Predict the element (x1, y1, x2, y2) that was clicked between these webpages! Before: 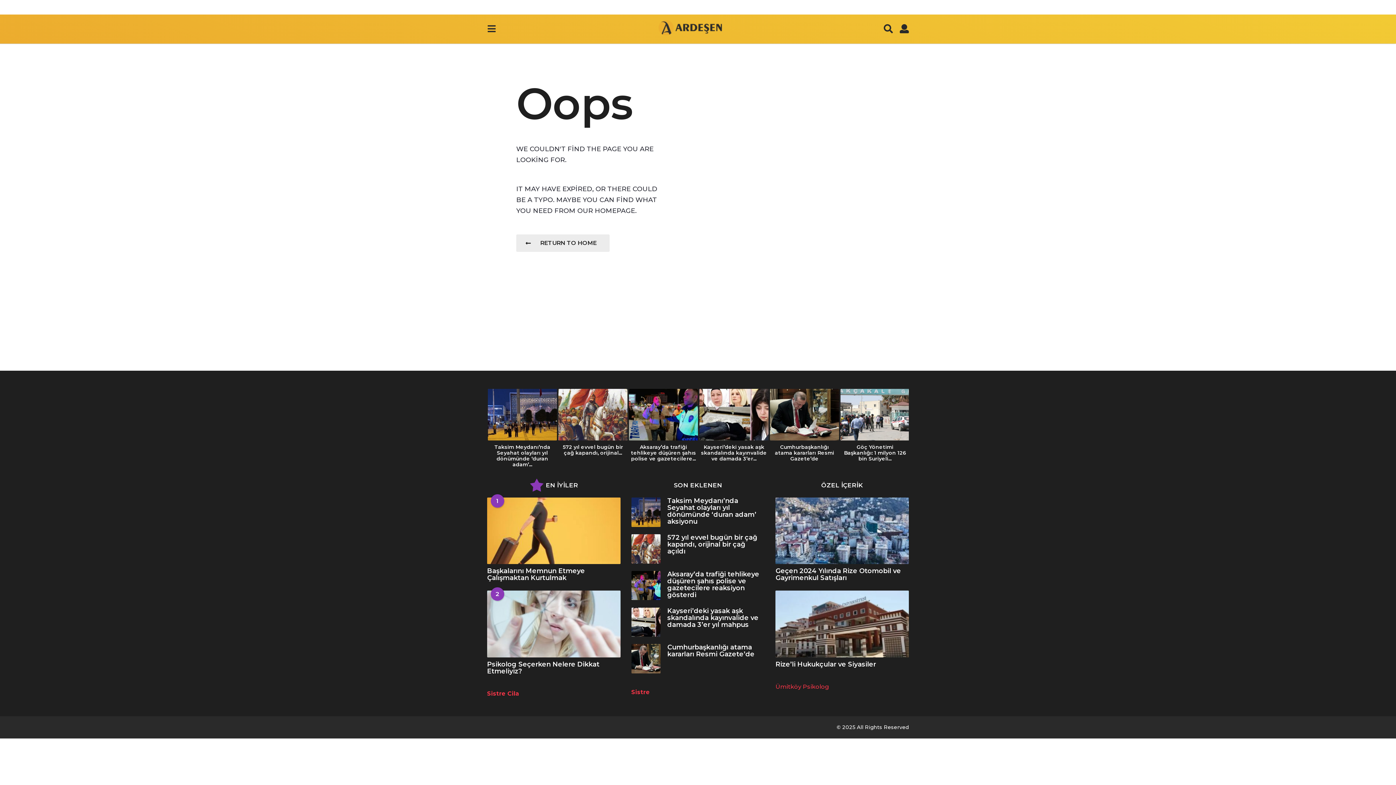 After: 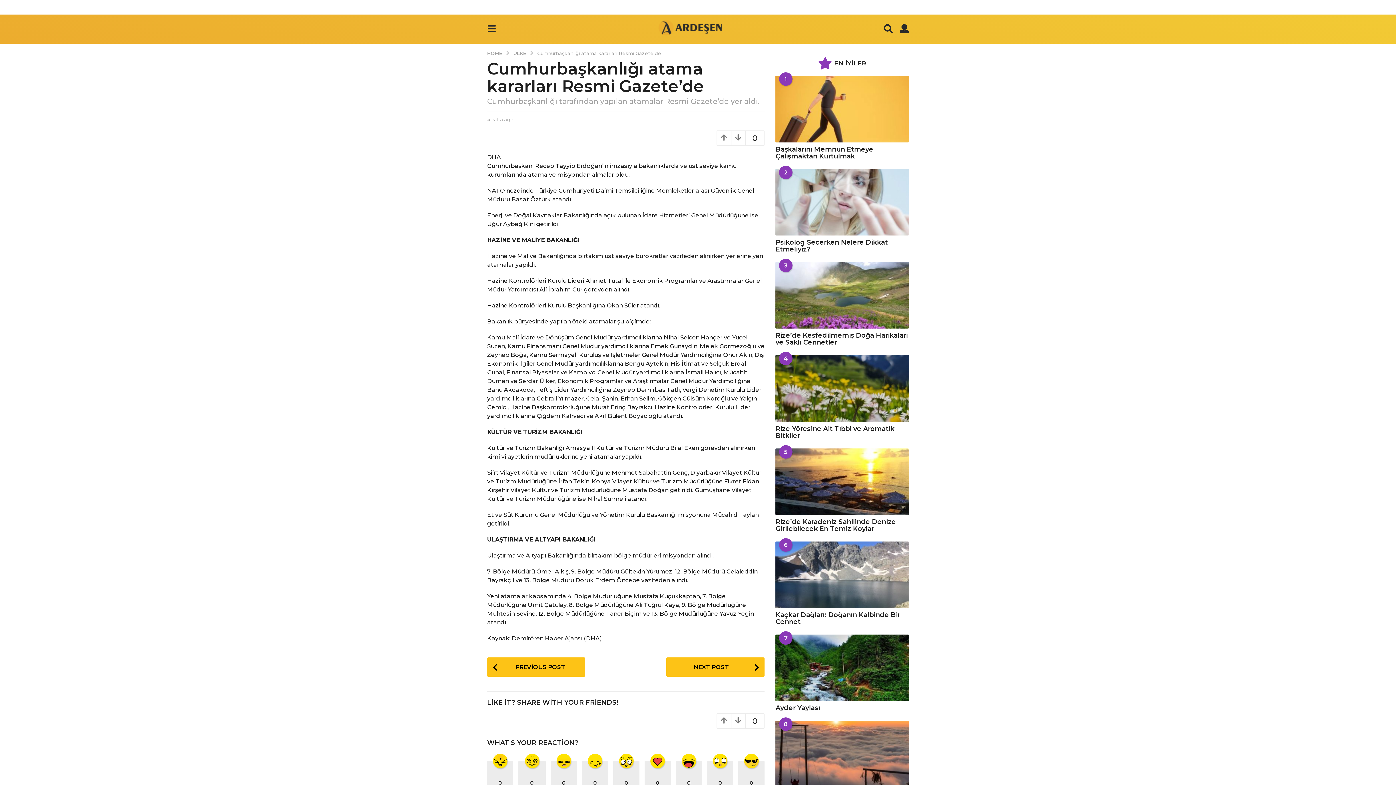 Action: bbox: (631, 644, 660, 673)